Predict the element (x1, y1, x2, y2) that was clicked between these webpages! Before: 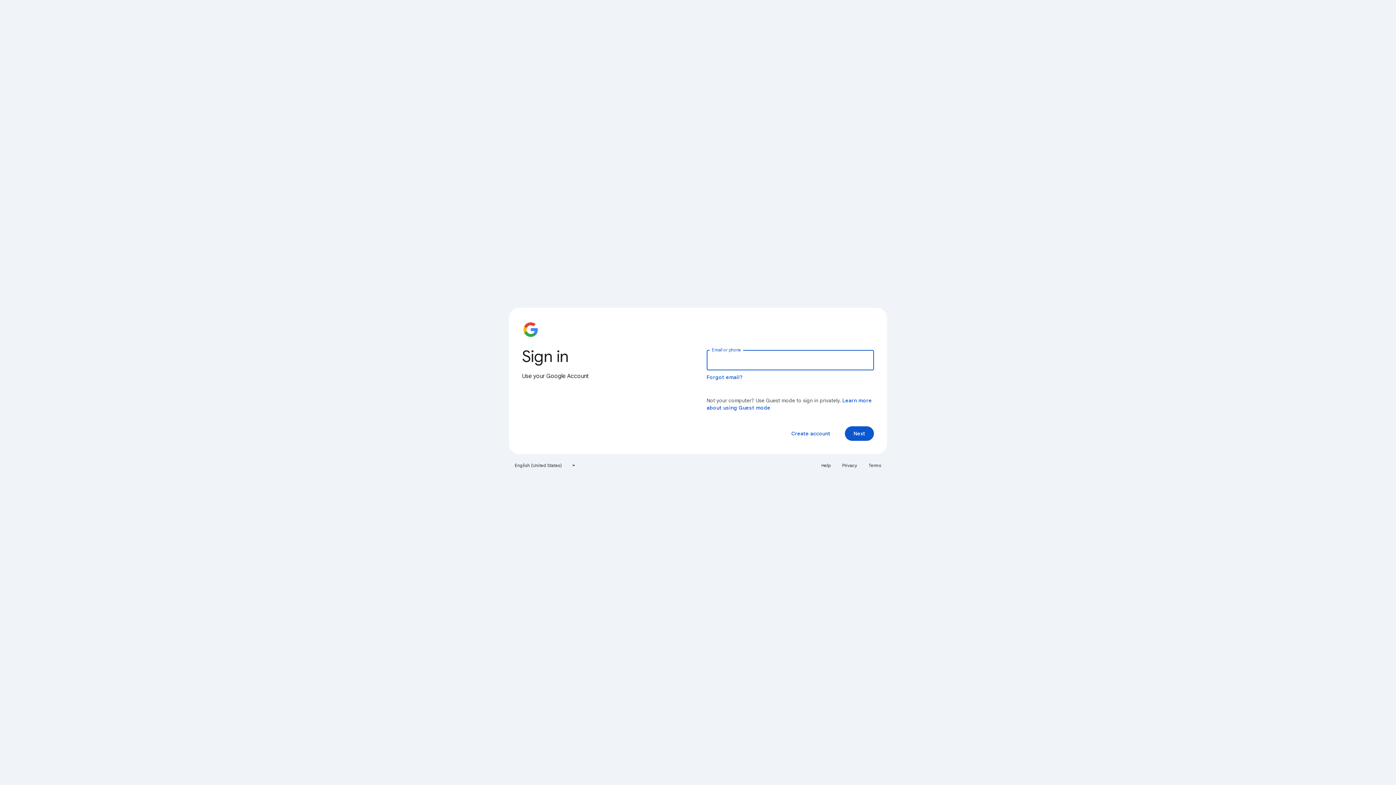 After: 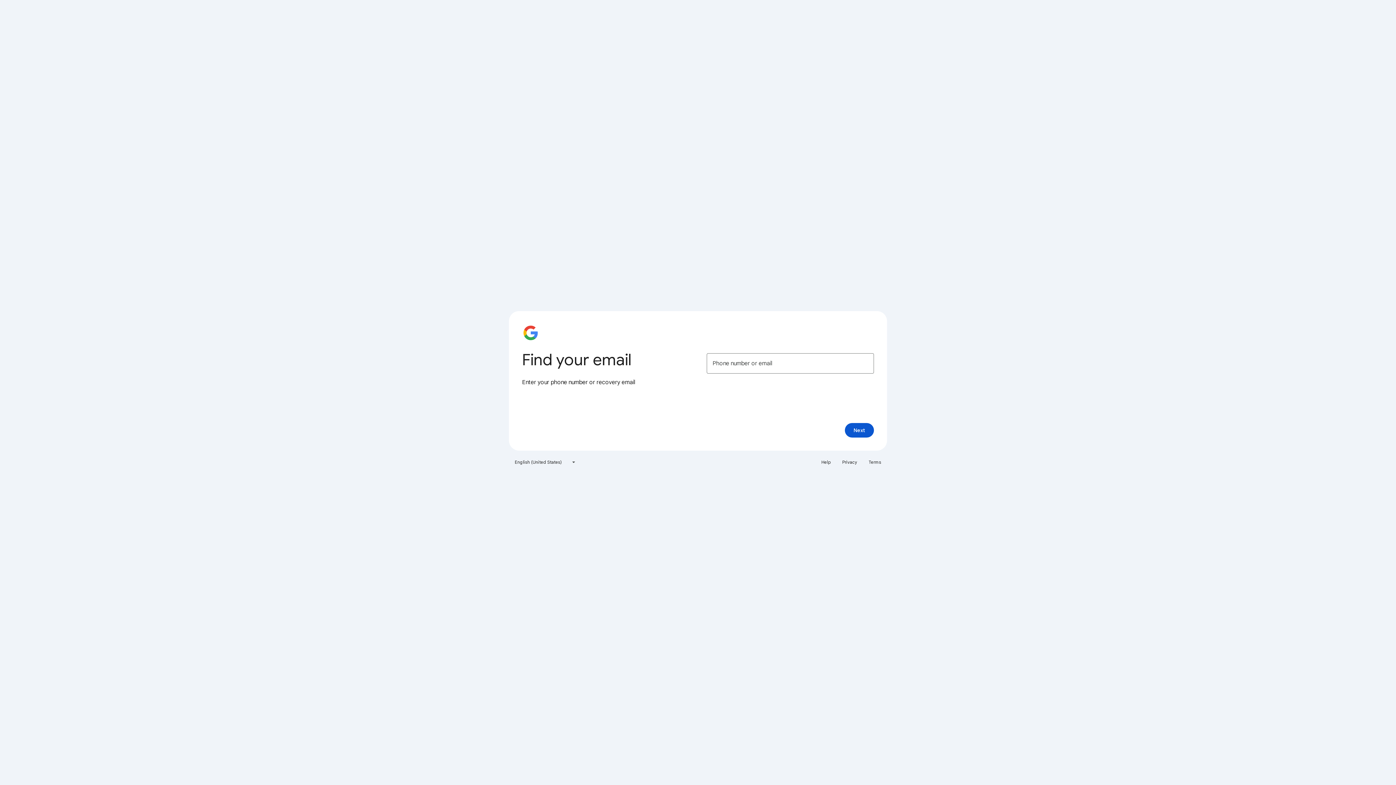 Action: bbox: (706, 374, 743, 380) label: Forgot email?